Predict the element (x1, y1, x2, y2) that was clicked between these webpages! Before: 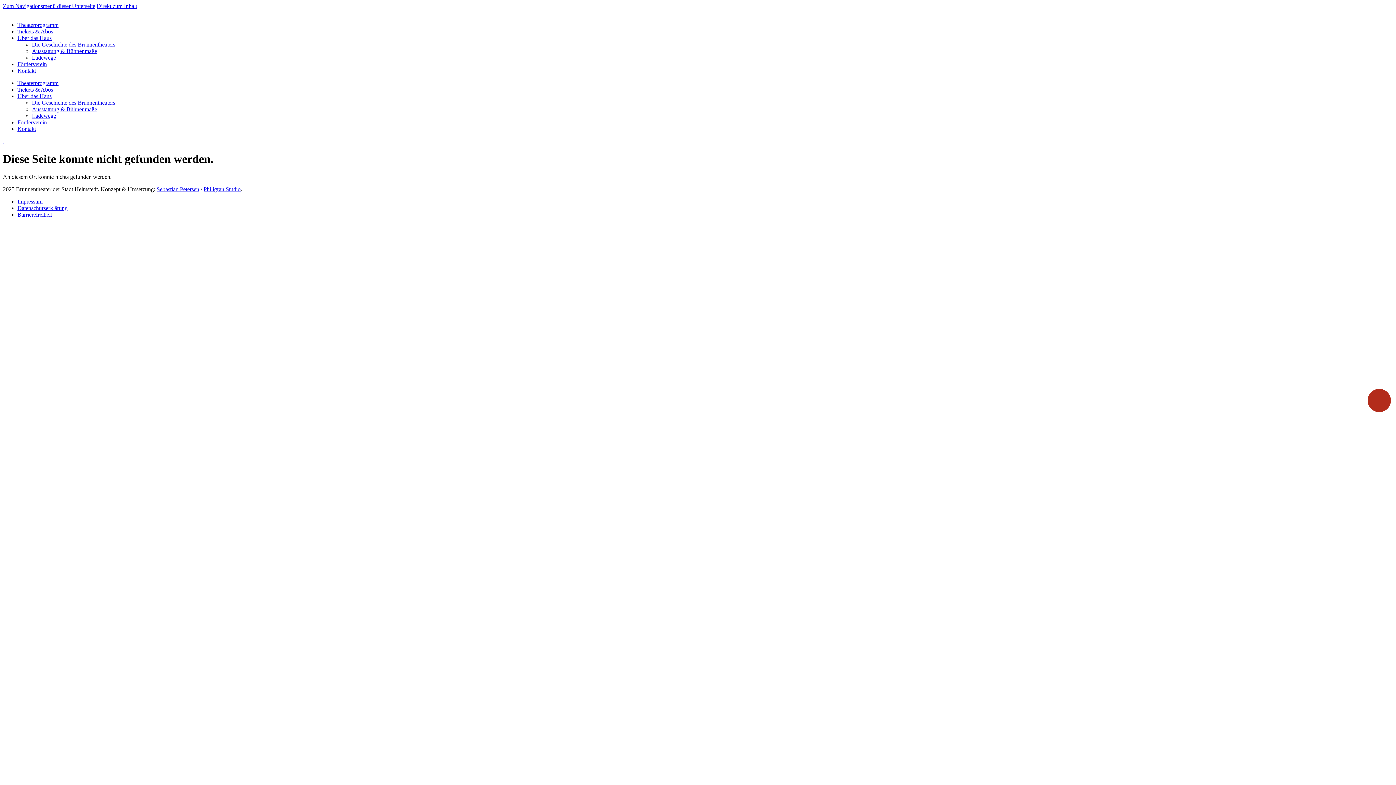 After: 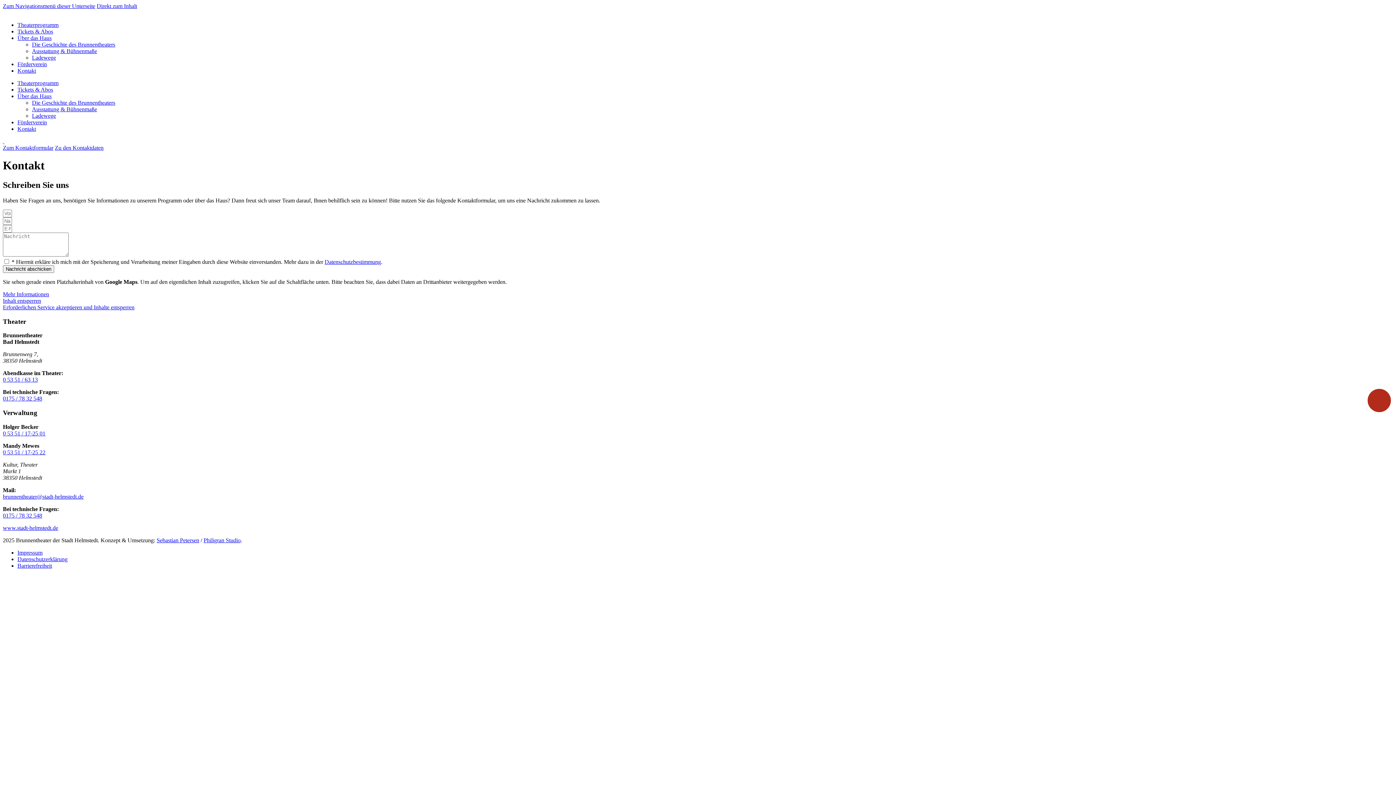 Action: bbox: (17, 67, 36, 73) label: Kontakt